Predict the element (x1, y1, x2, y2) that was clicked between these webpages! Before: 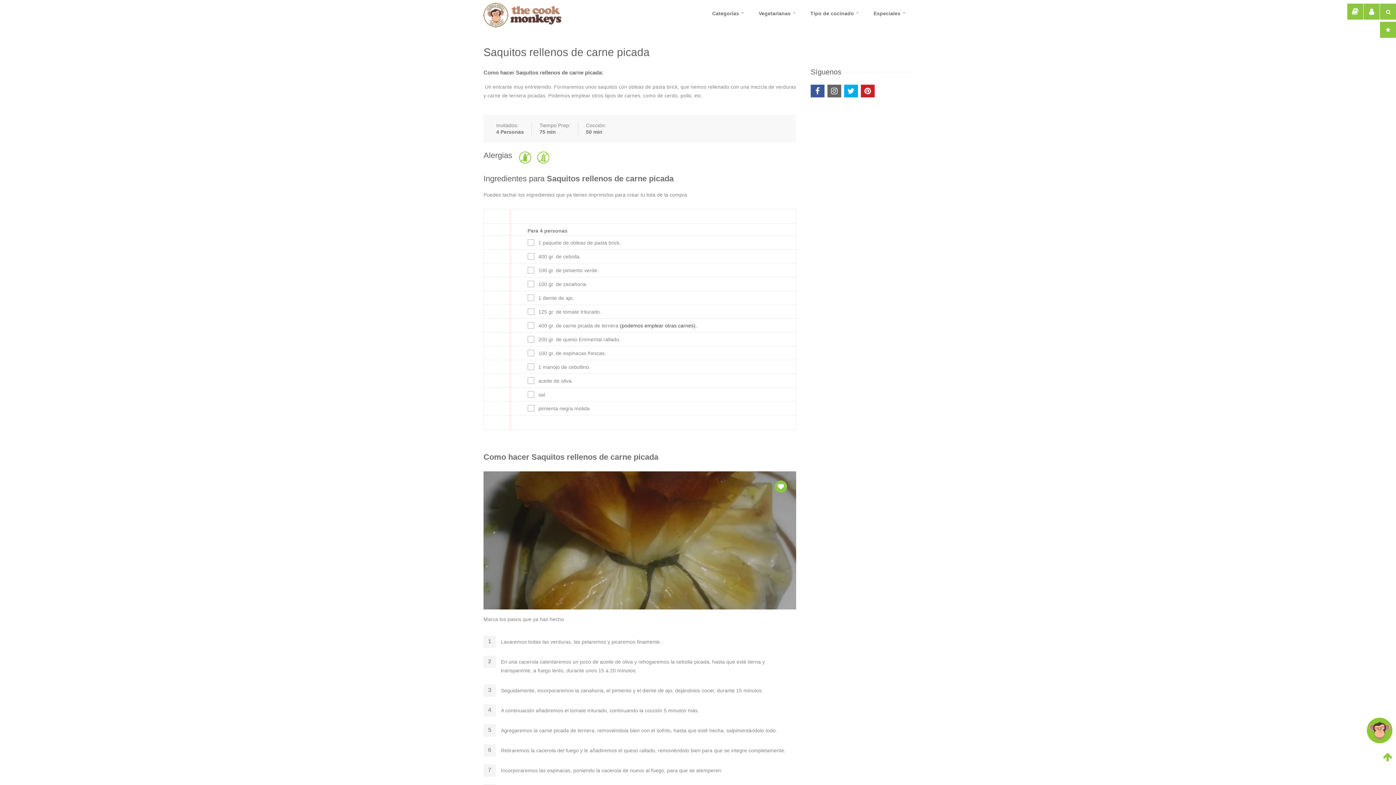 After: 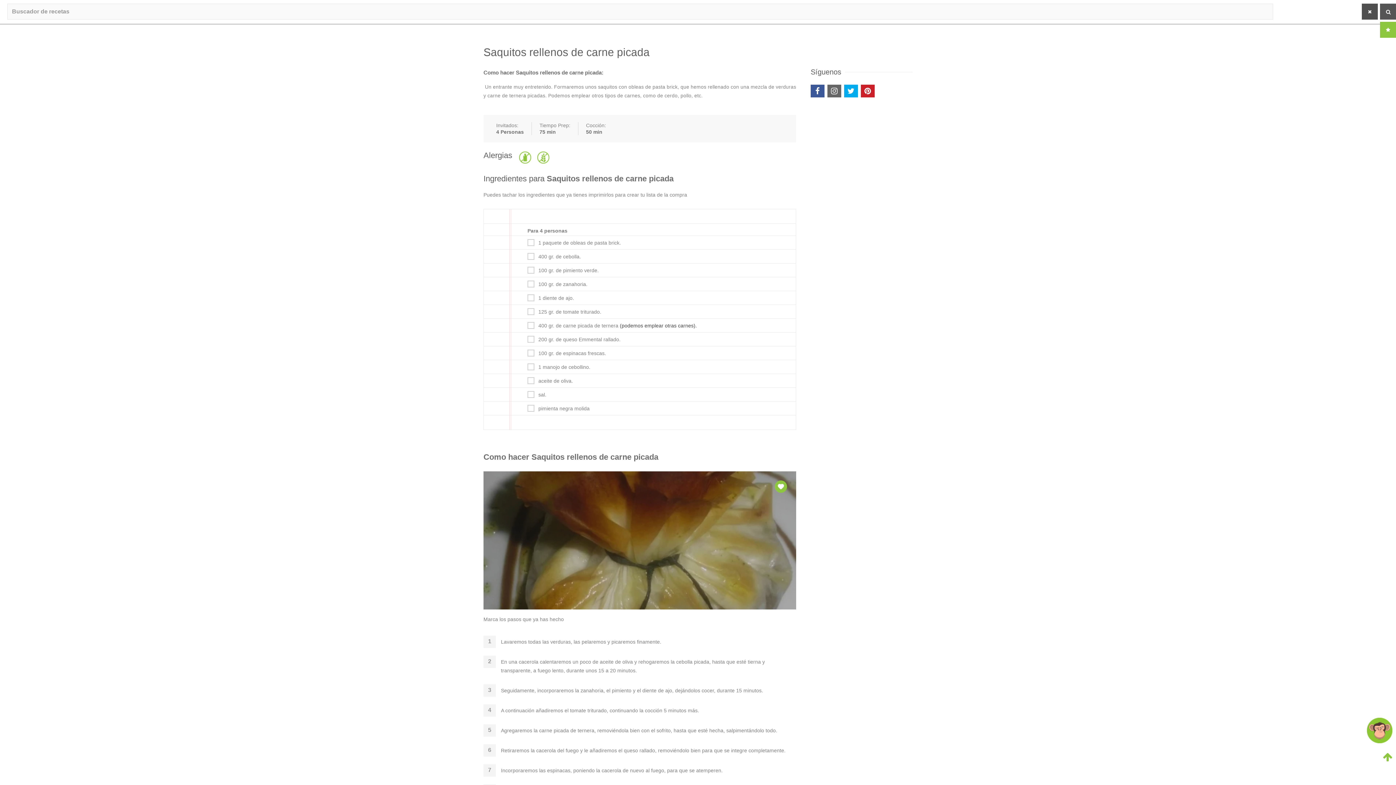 Action: bbox: (1380, 3, 1396, 19) label: Buscador